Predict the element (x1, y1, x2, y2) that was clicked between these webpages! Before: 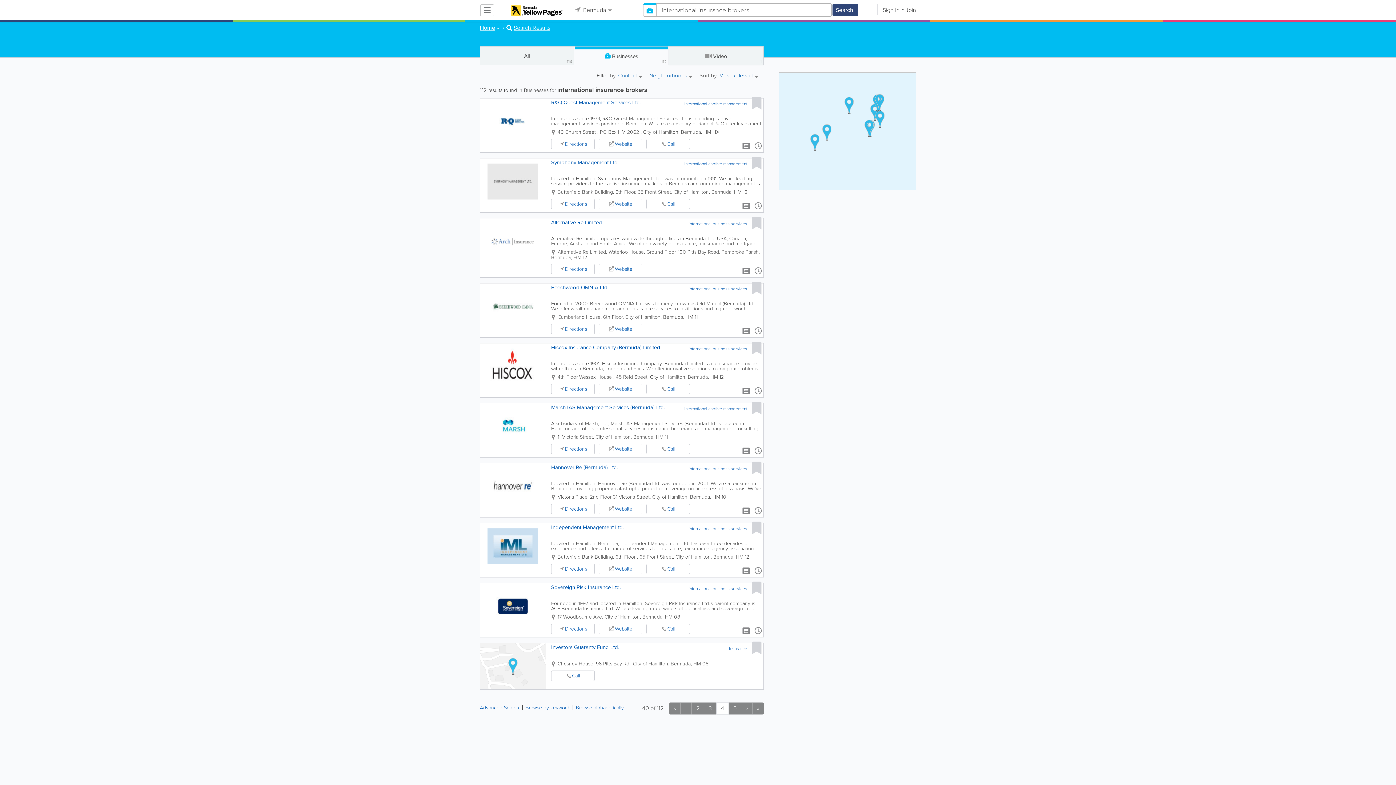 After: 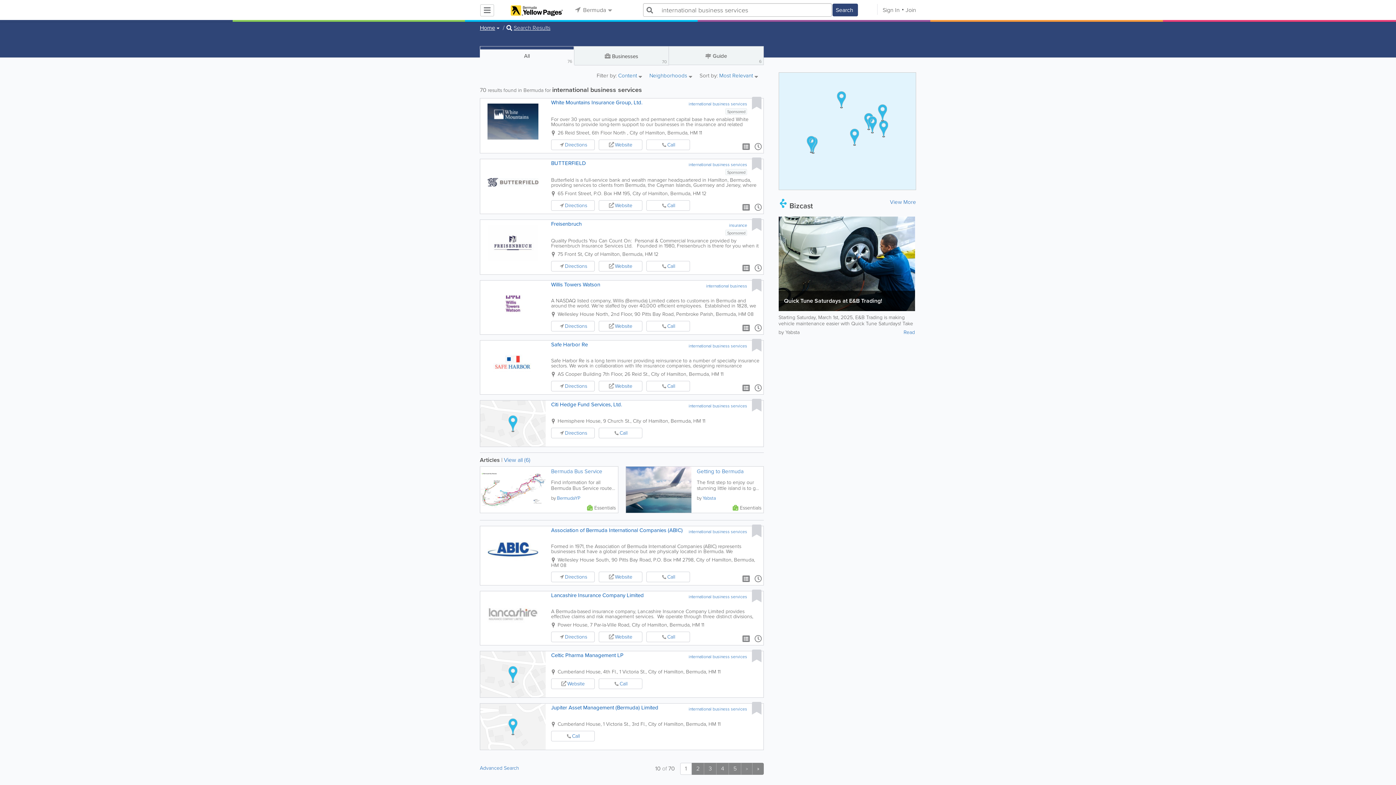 Action: bbox: (688, 285, 747, 293) label: international business services